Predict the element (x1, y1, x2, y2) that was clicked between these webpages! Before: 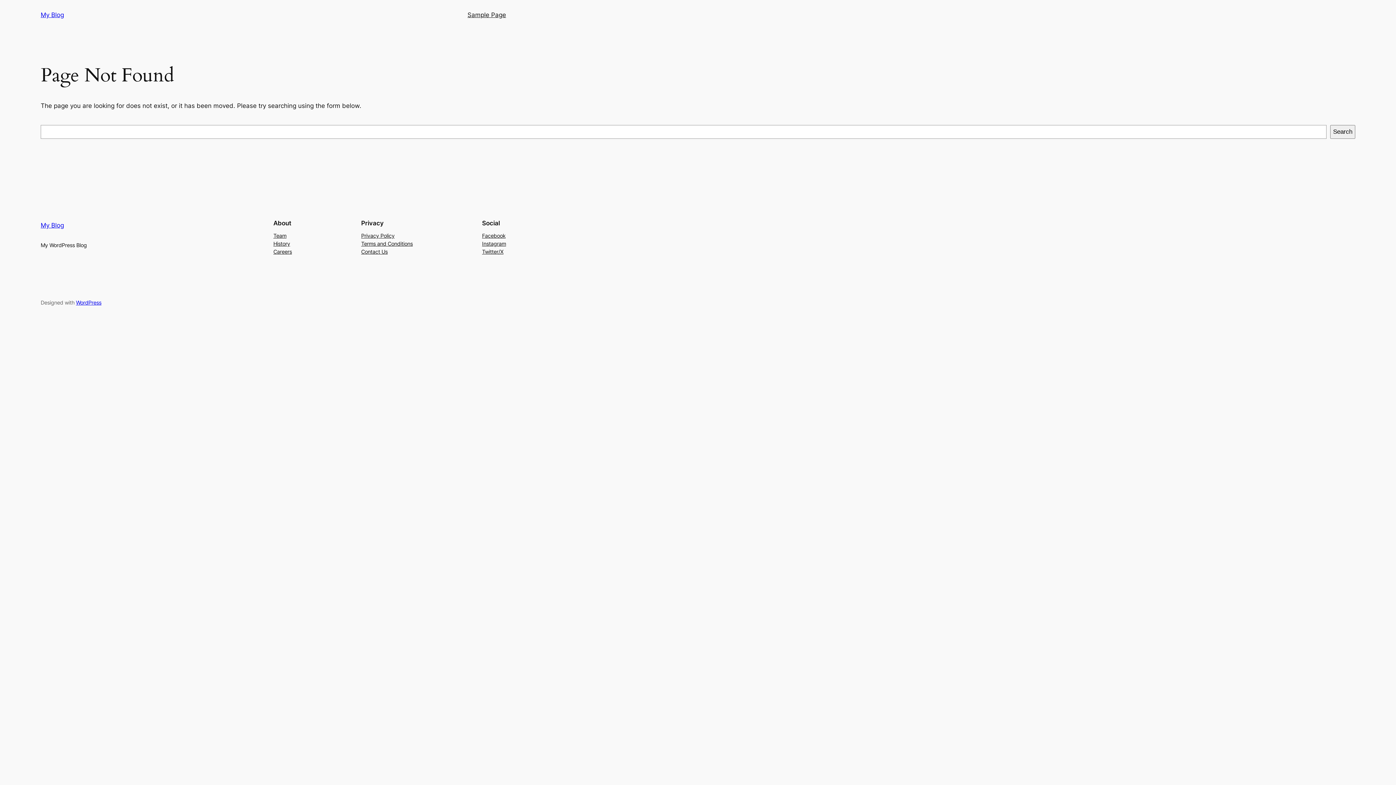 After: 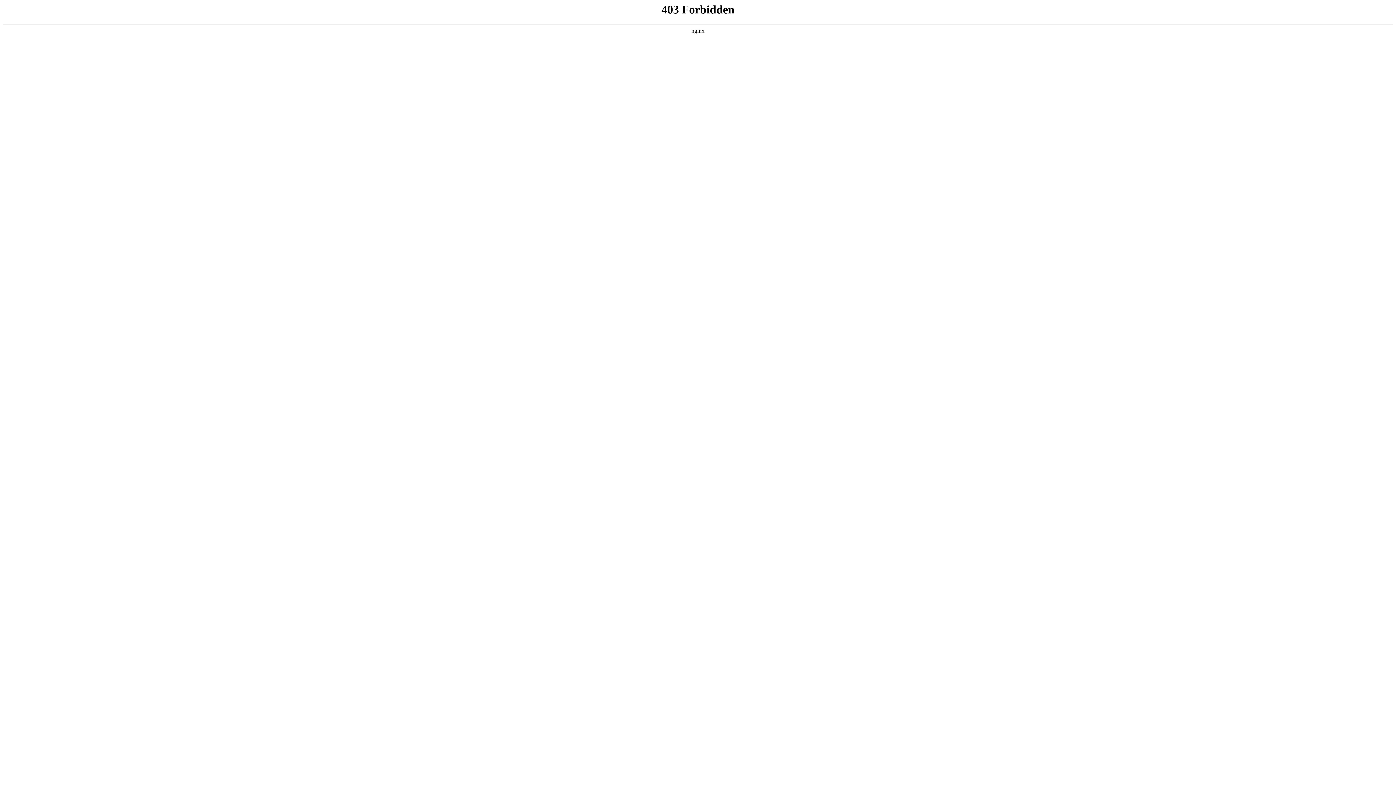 Action: label: WordPress bbox: (76, 299, 101, 305)